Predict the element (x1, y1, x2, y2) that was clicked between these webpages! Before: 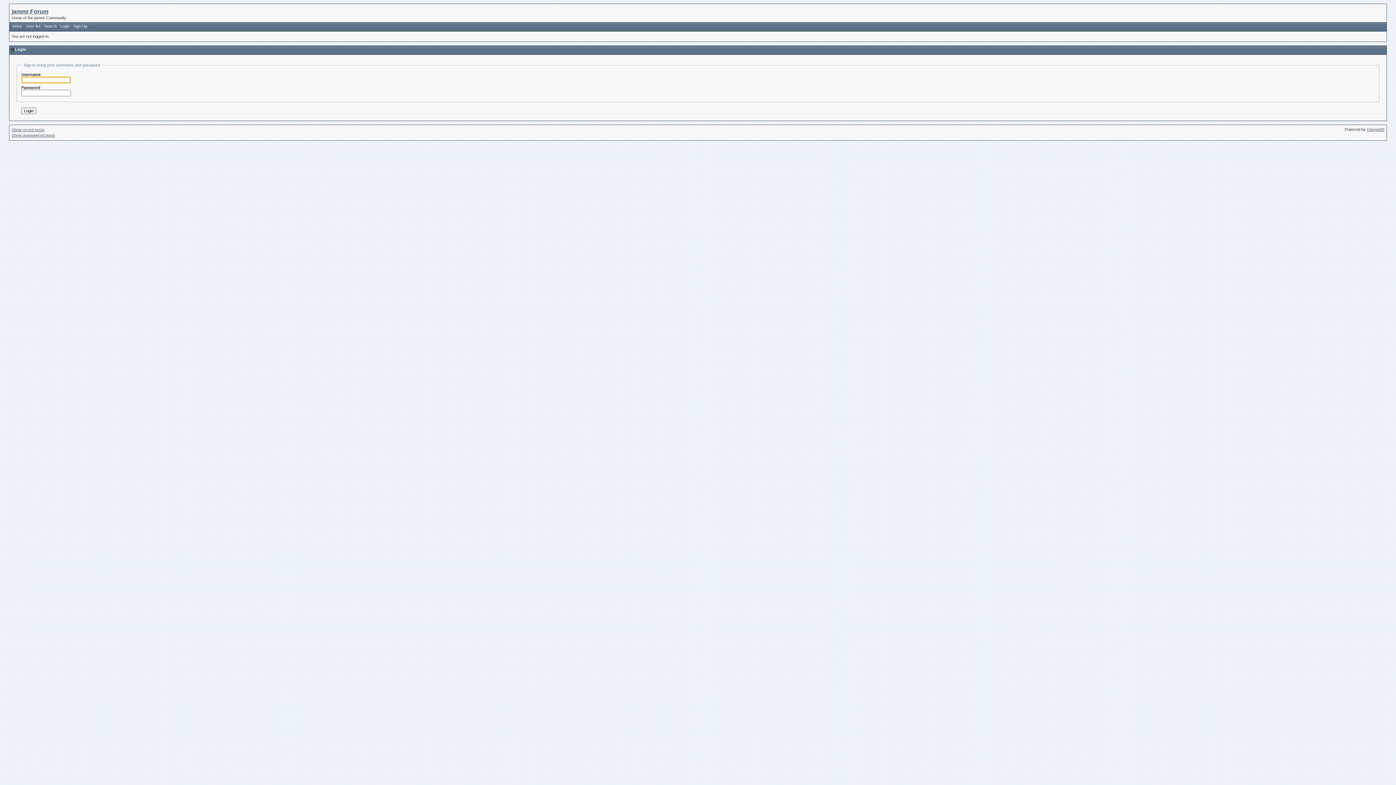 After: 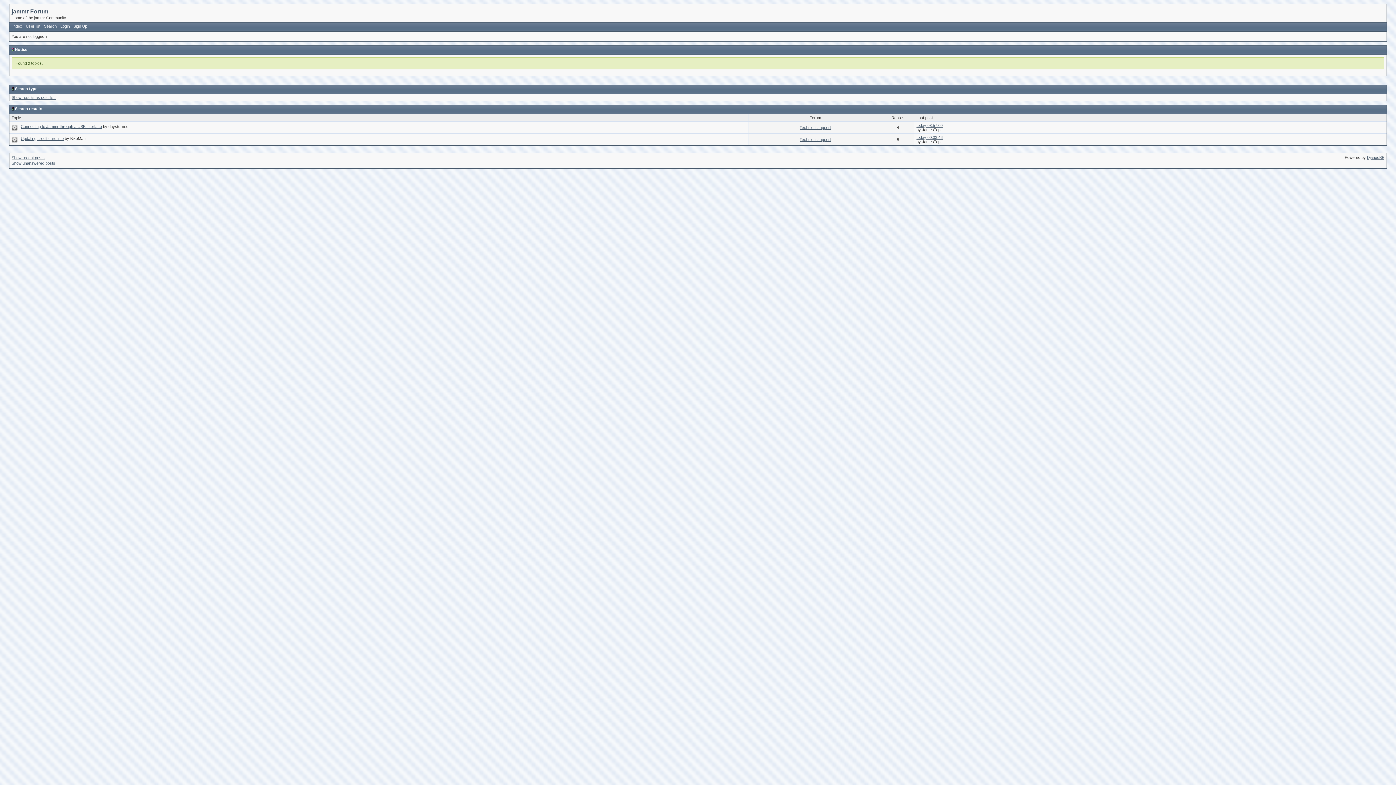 Action: bbox: (11, 127, 44, 132) label: Show recent posts